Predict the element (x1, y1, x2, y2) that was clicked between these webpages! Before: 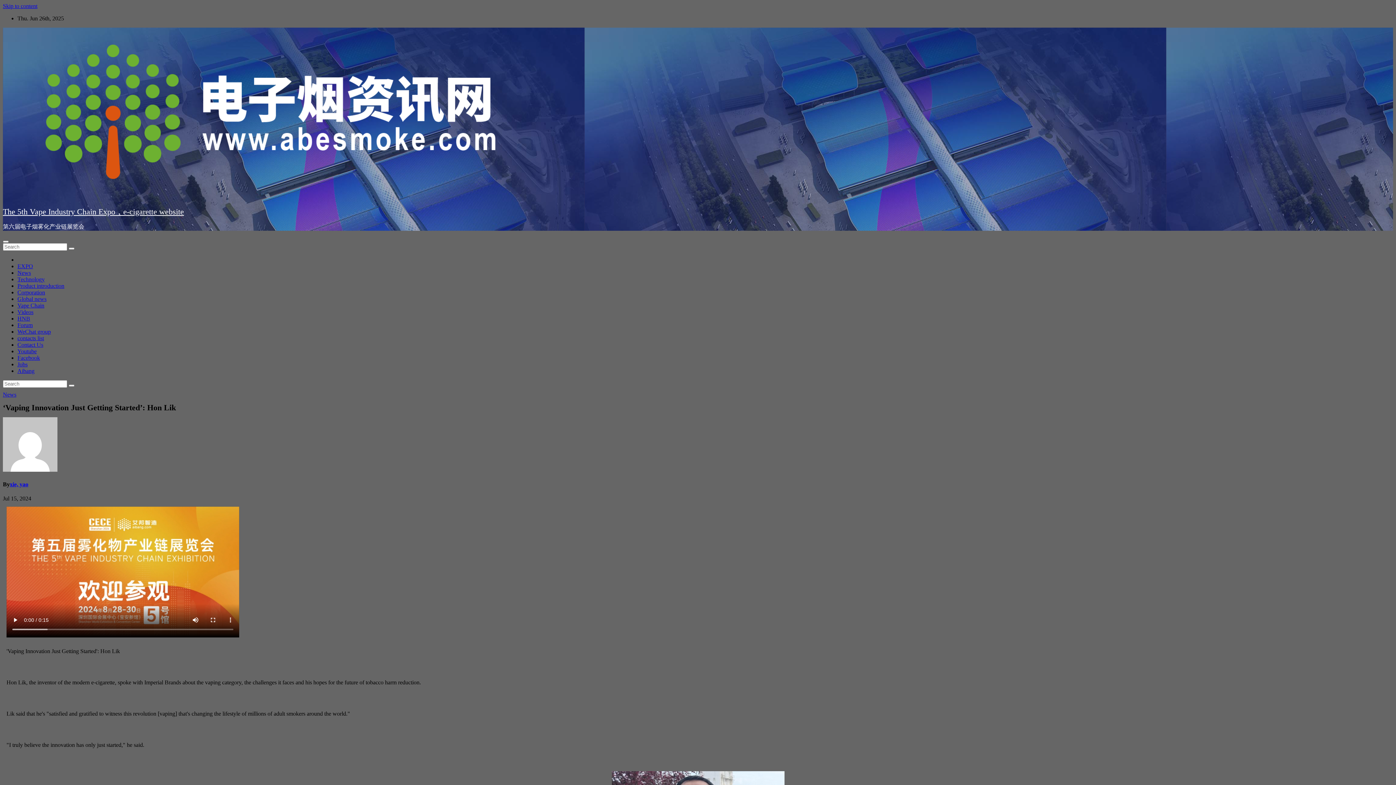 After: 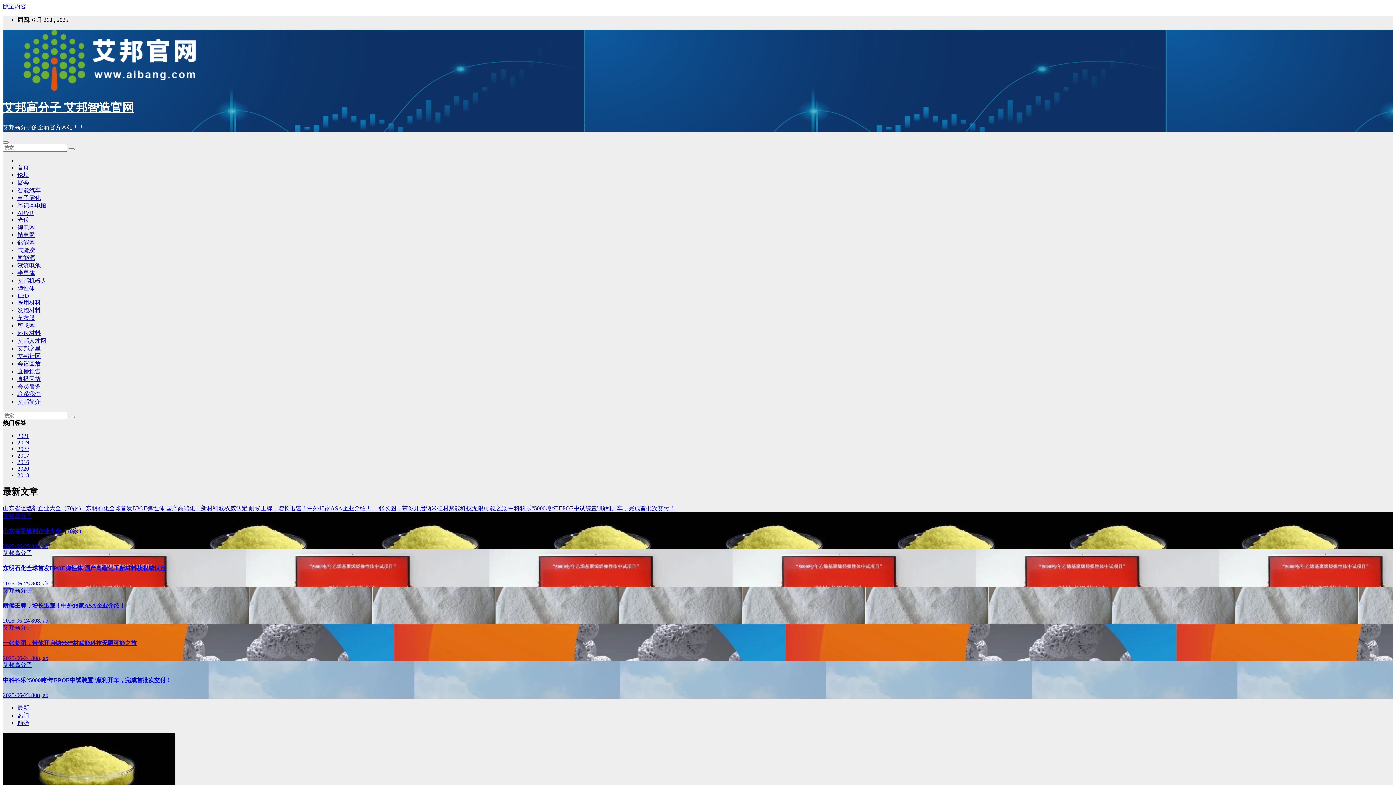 Action: label: Aibang bbox: (17, 368, 34, 374)